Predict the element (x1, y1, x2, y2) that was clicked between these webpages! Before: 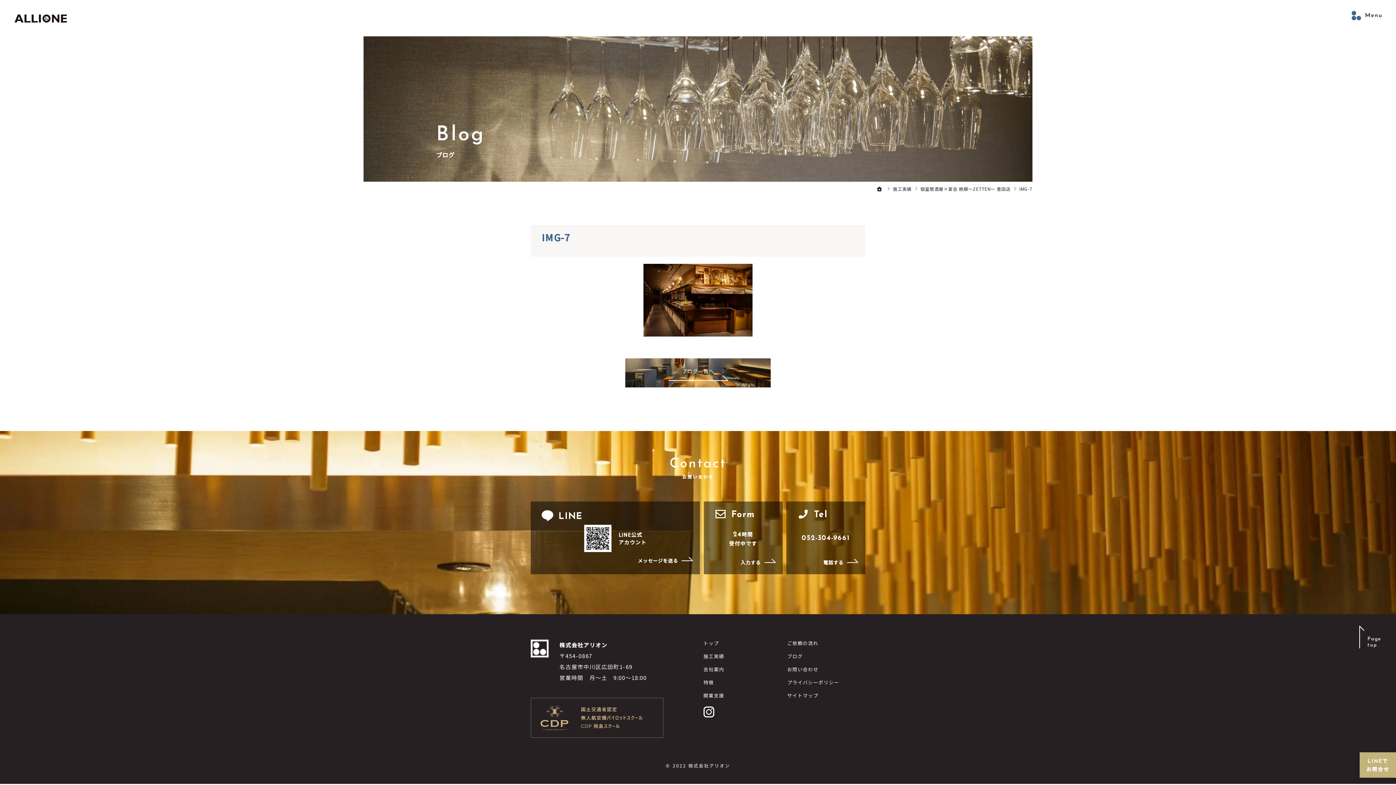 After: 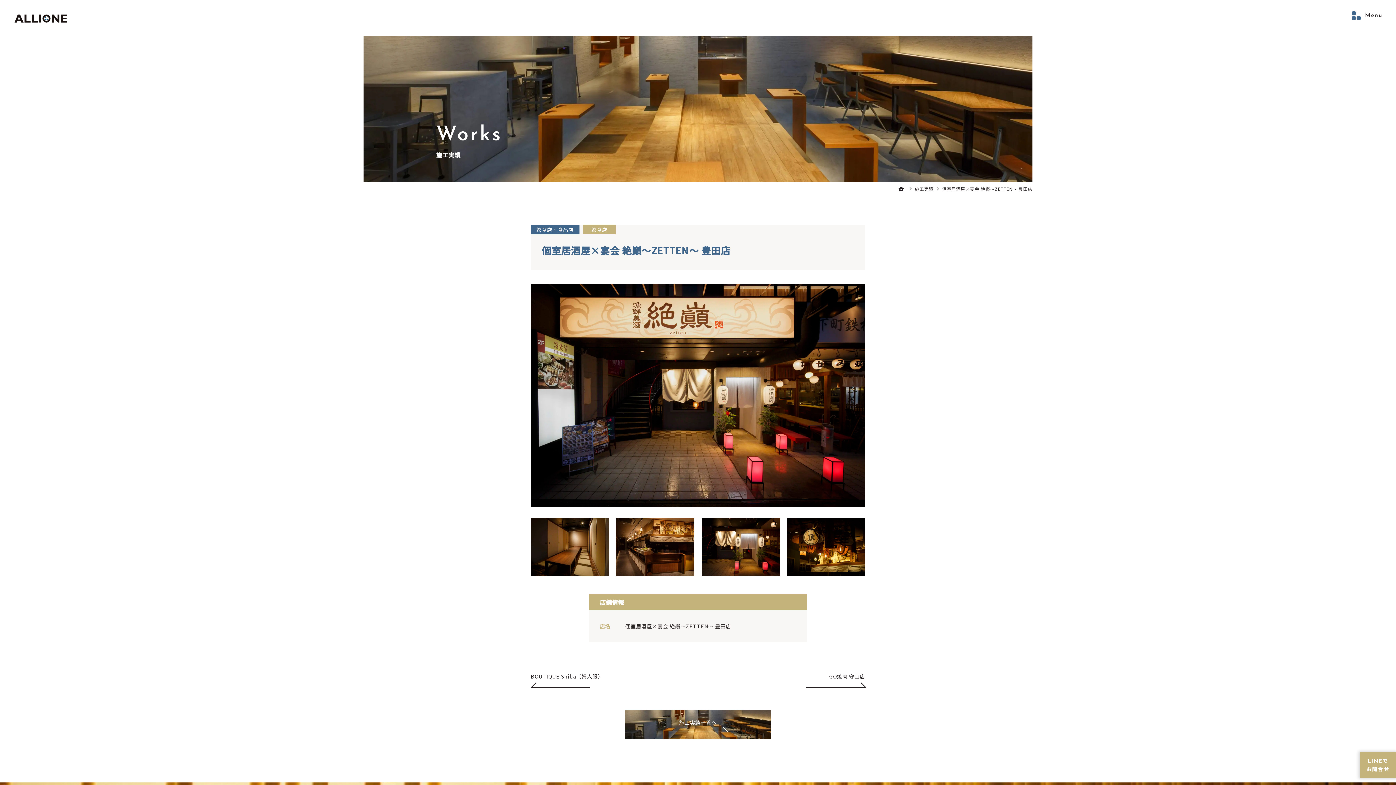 Action: label: 個室居酒屋×宴会 絶巓～ZETTEN～ 豊田店 bbox: (920, 185, 1010, 192)